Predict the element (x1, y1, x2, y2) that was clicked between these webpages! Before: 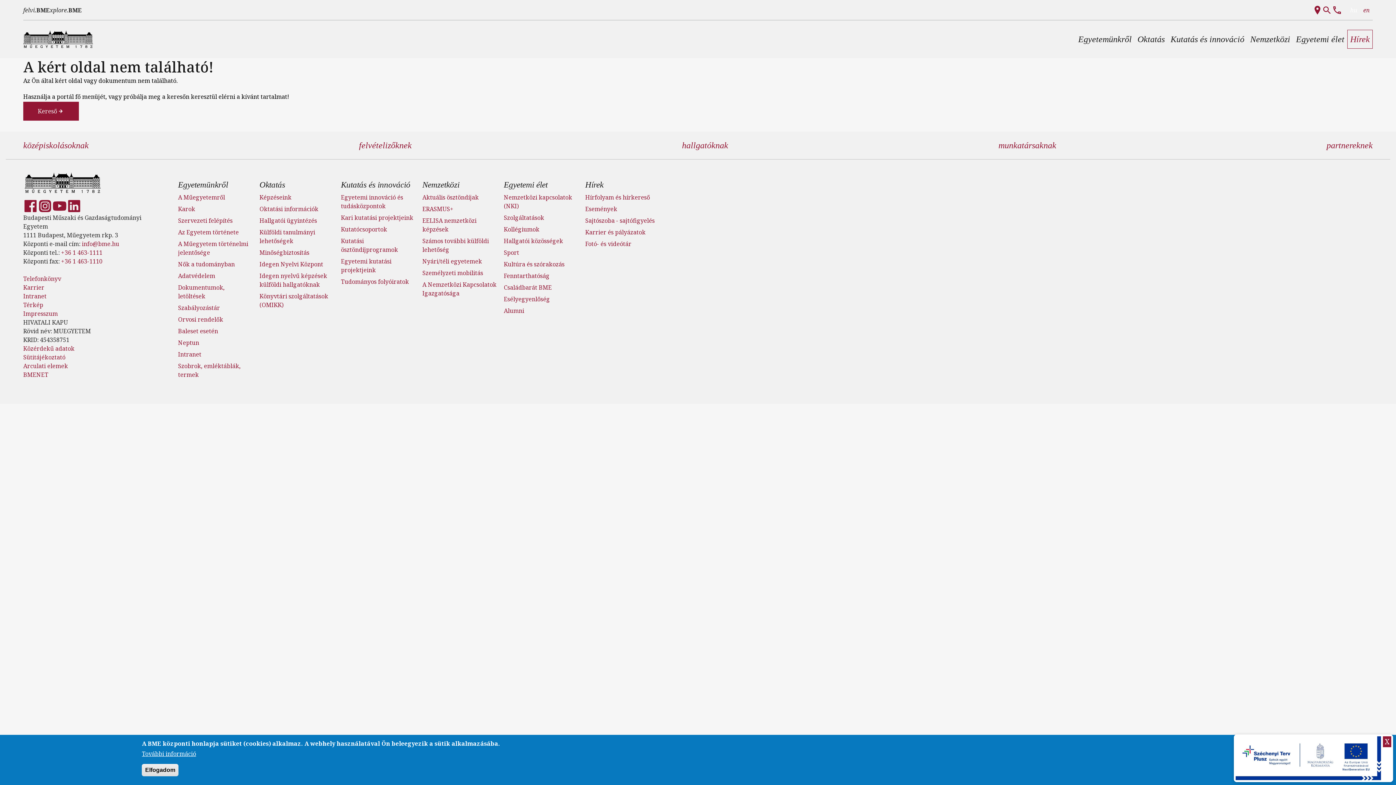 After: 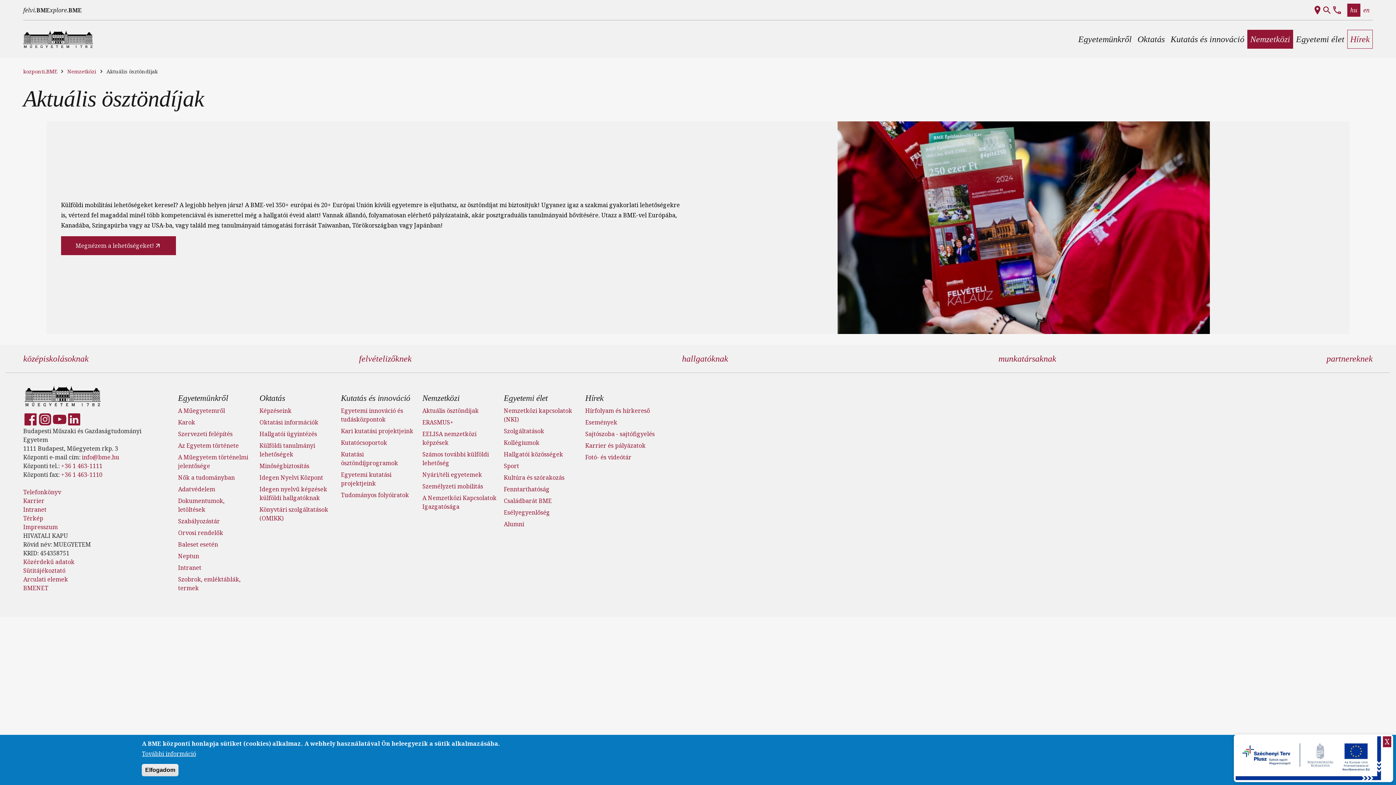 Action: bbox: (422, 193, 478, 201) label: Aktuális ösztöndíjak